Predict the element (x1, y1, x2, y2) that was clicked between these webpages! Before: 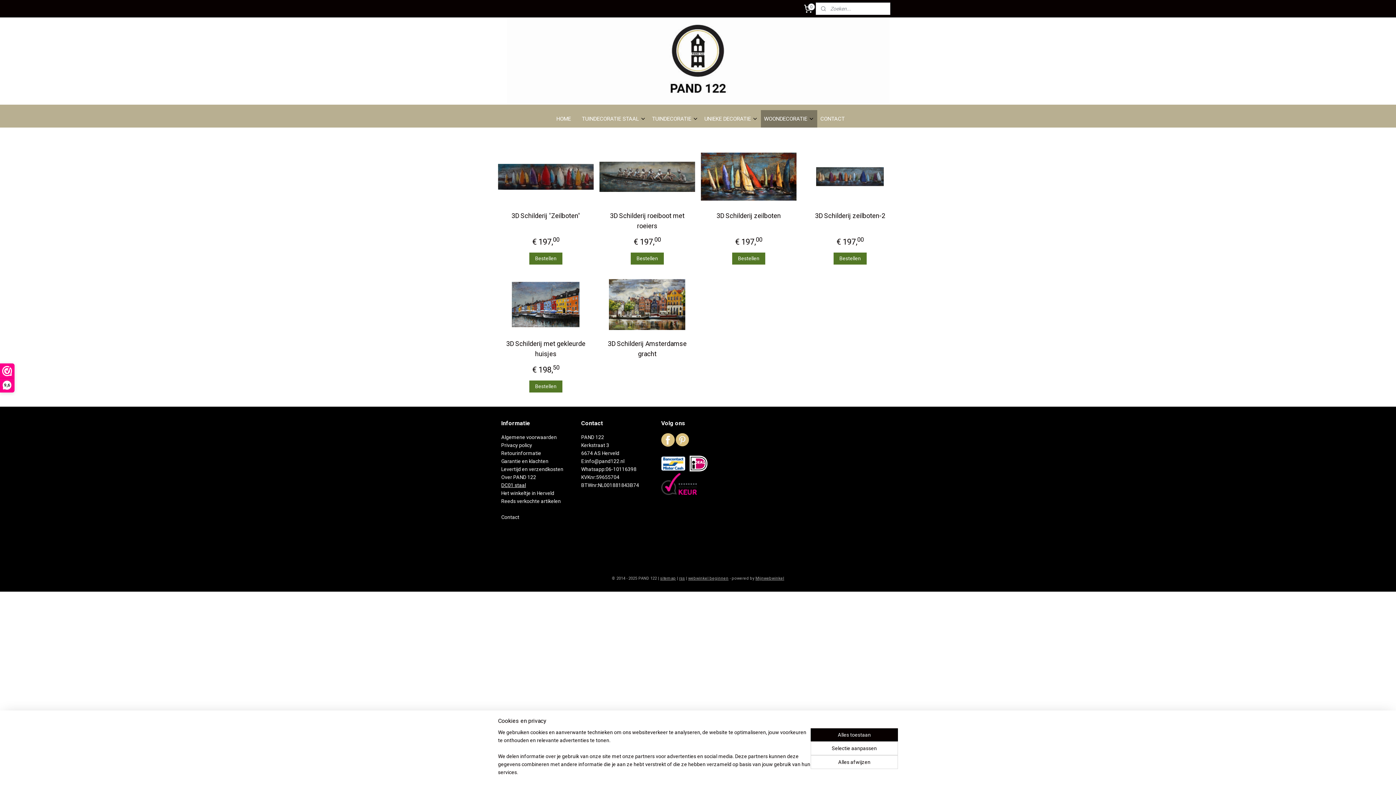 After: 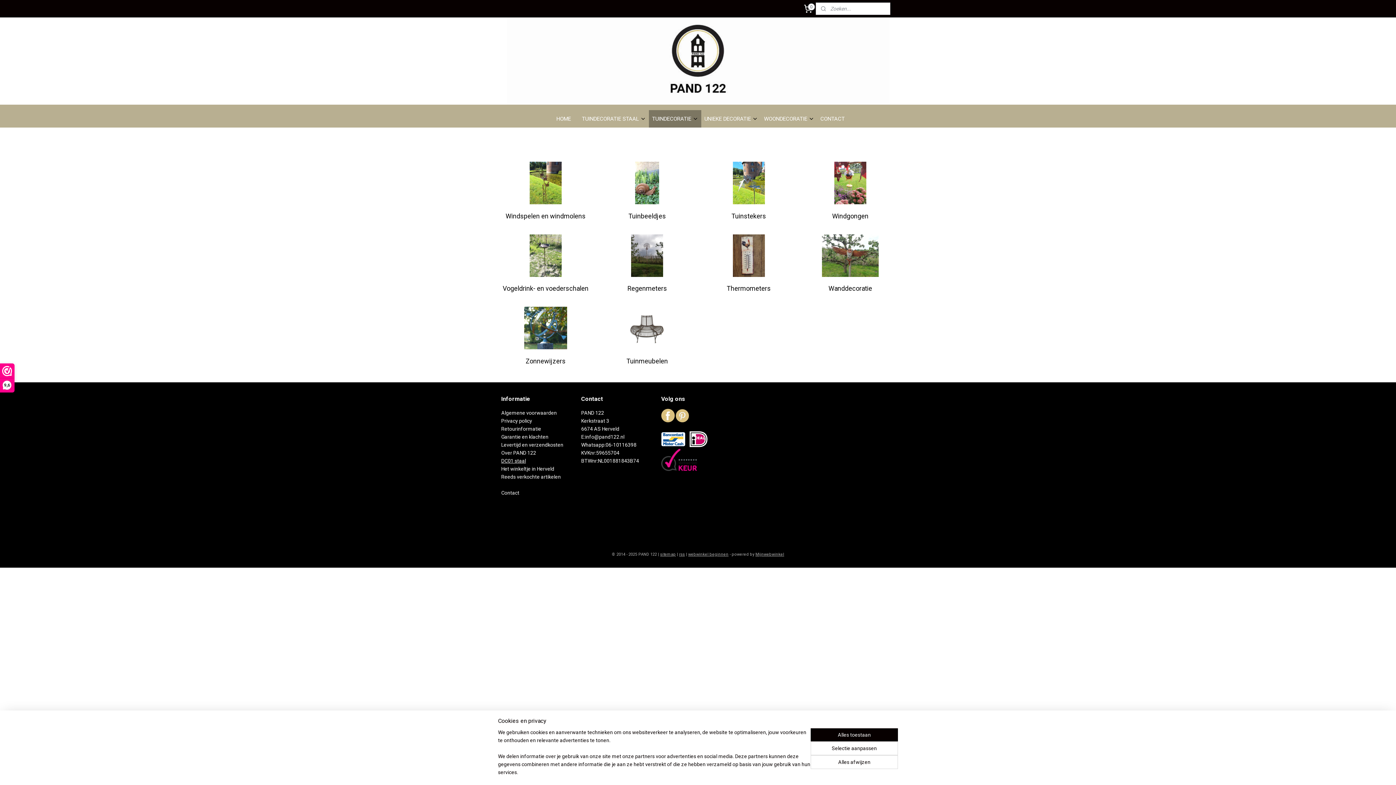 Action: label: TUINDECORATIE bbox: (649, 110, 701, 127)